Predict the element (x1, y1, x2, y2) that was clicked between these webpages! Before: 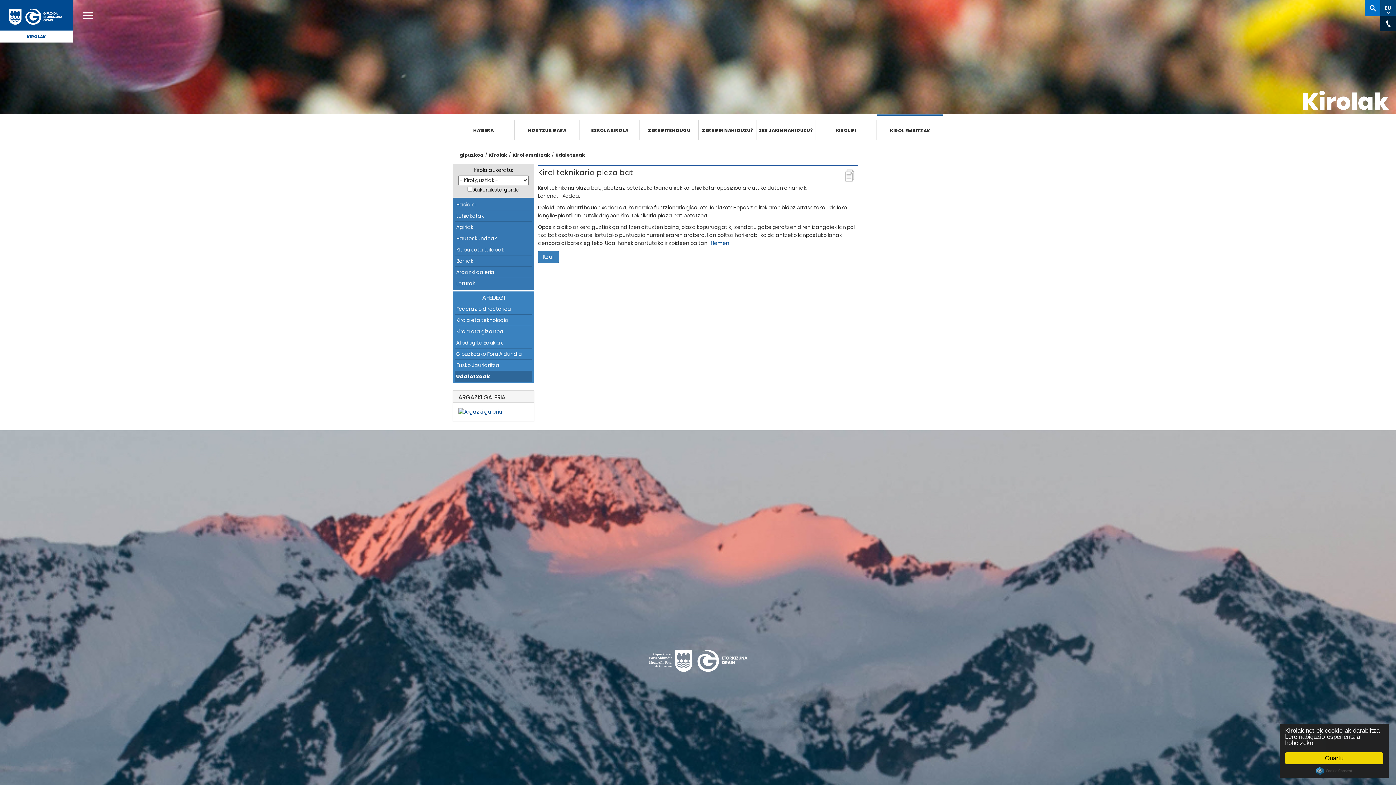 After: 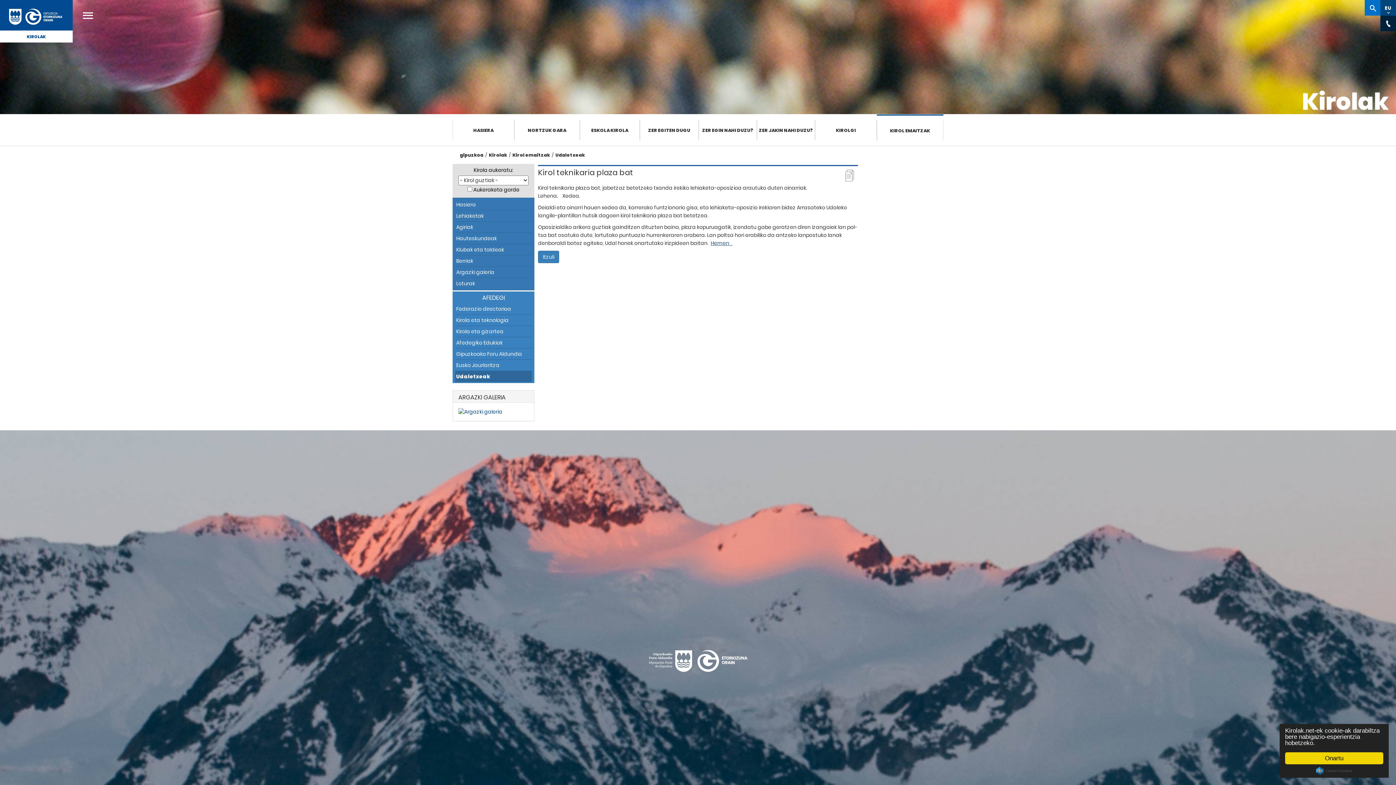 Action: bbox: (710, 239, 732, 246) label: Hemen   